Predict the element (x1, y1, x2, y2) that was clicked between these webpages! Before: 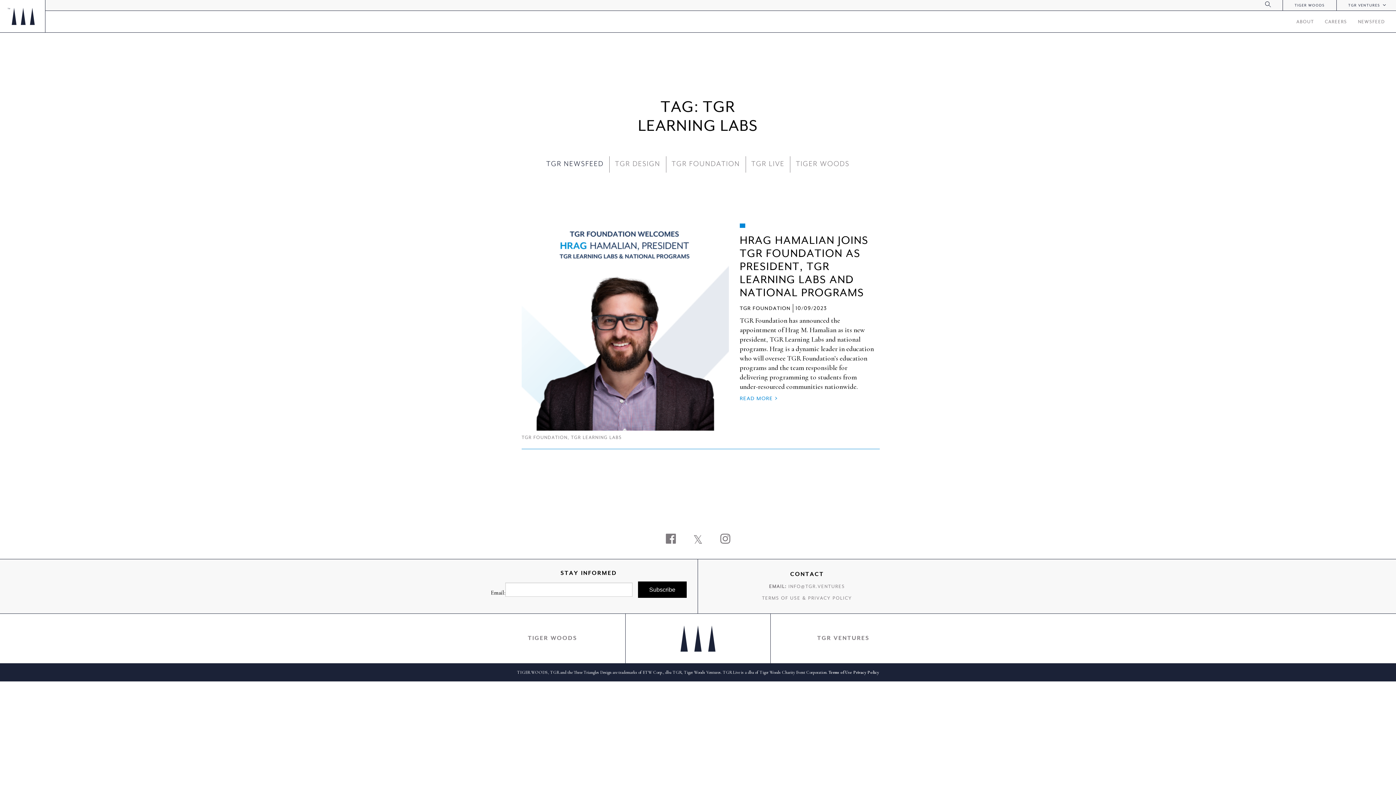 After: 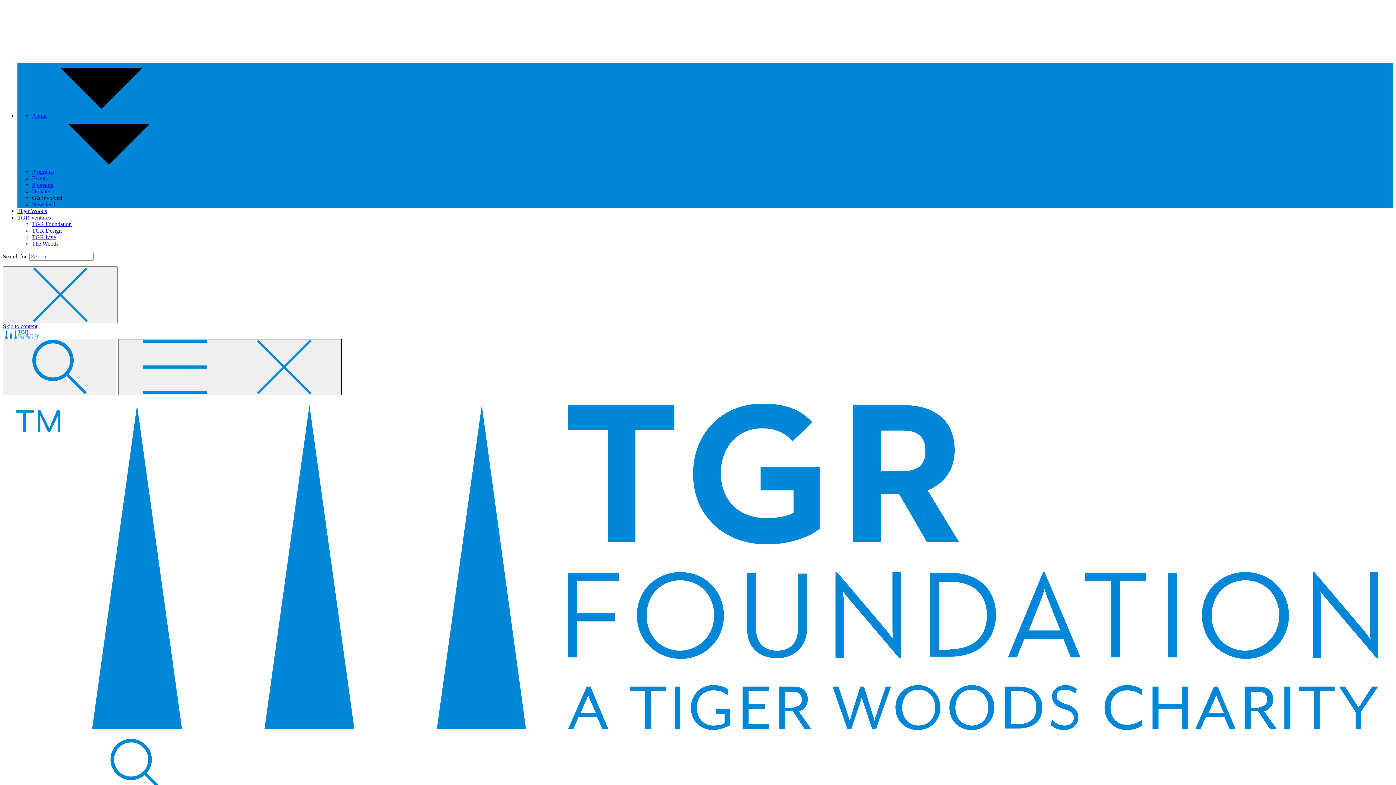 Action: bbox: (739, 305, 791, 311) label: TGR FOUNDATION